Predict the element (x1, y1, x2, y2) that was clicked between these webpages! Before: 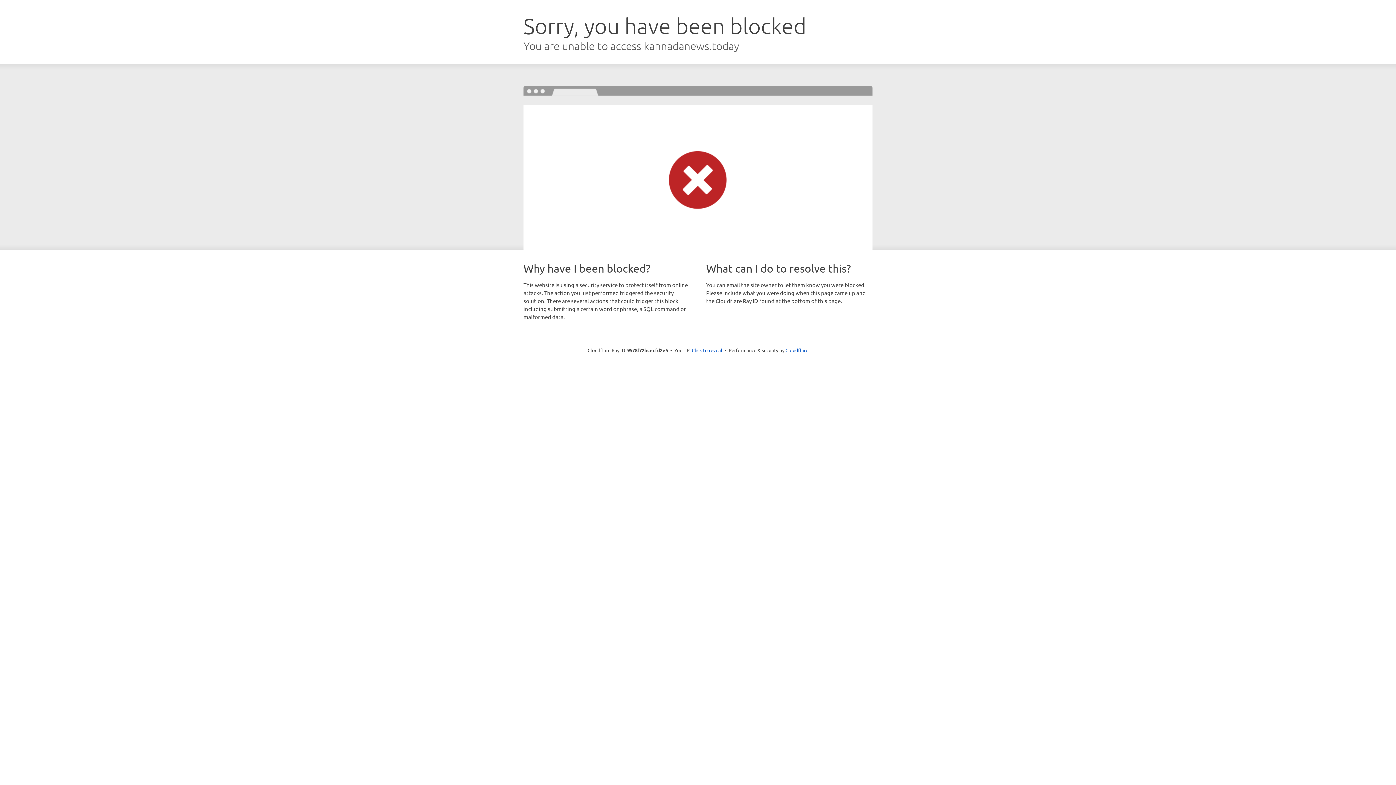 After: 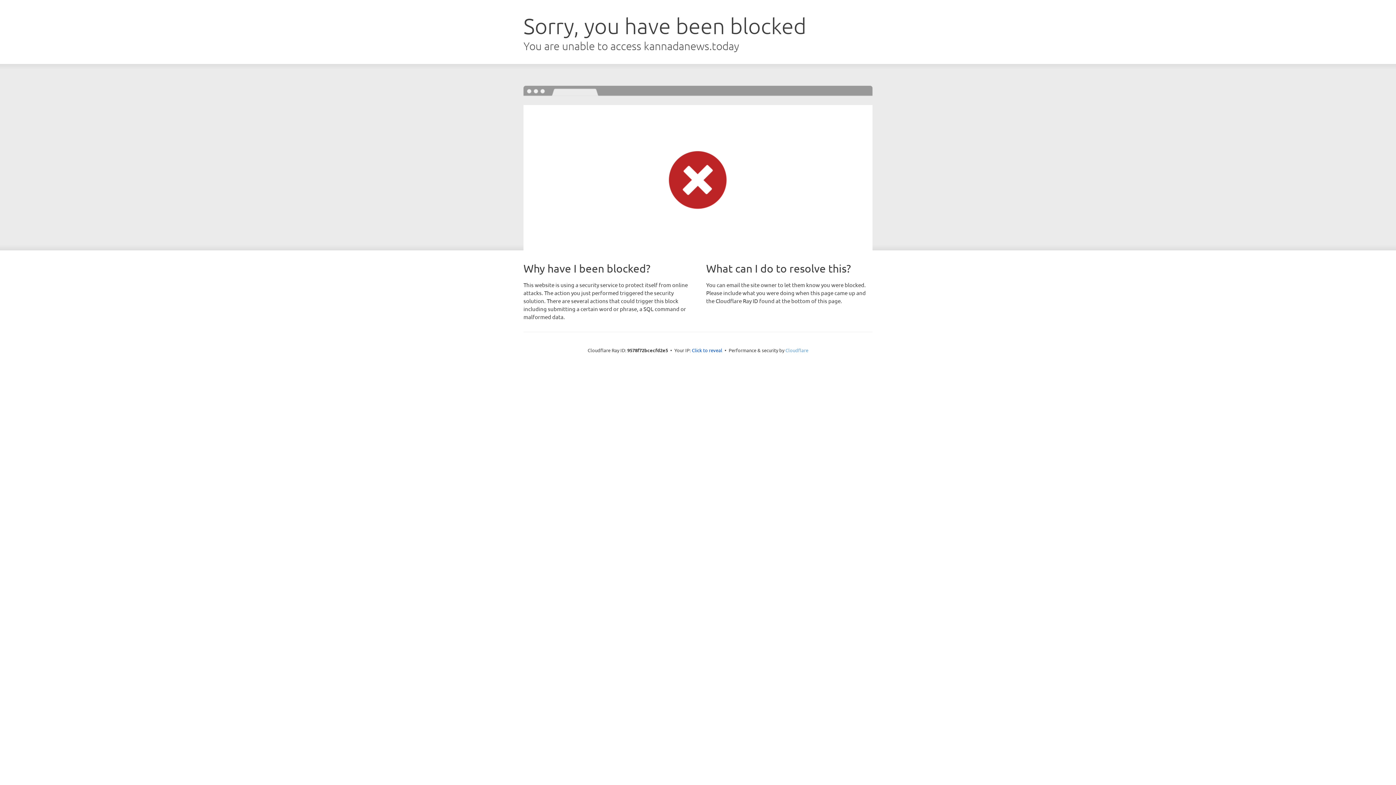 Action: label: Cloudflare bbox: (785, 347, 808, 353)